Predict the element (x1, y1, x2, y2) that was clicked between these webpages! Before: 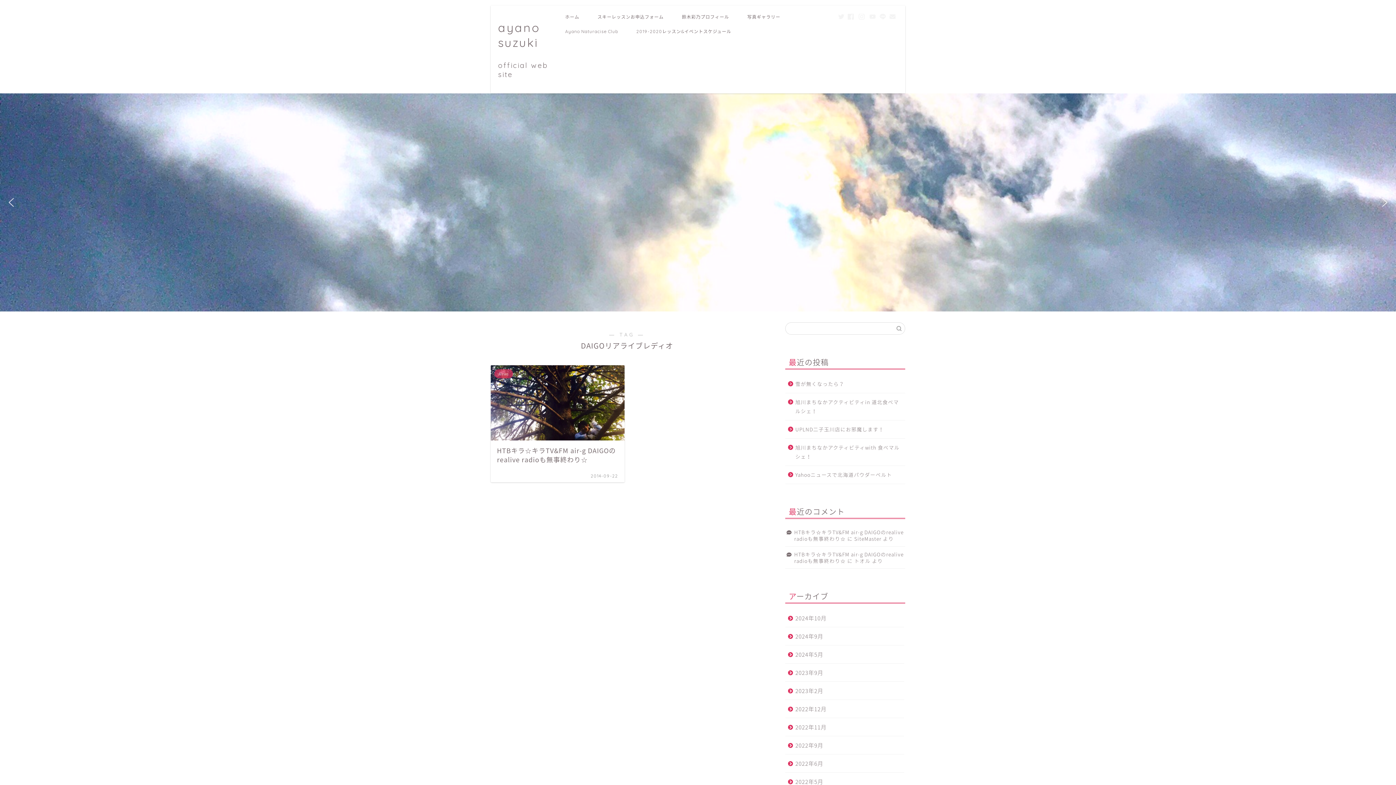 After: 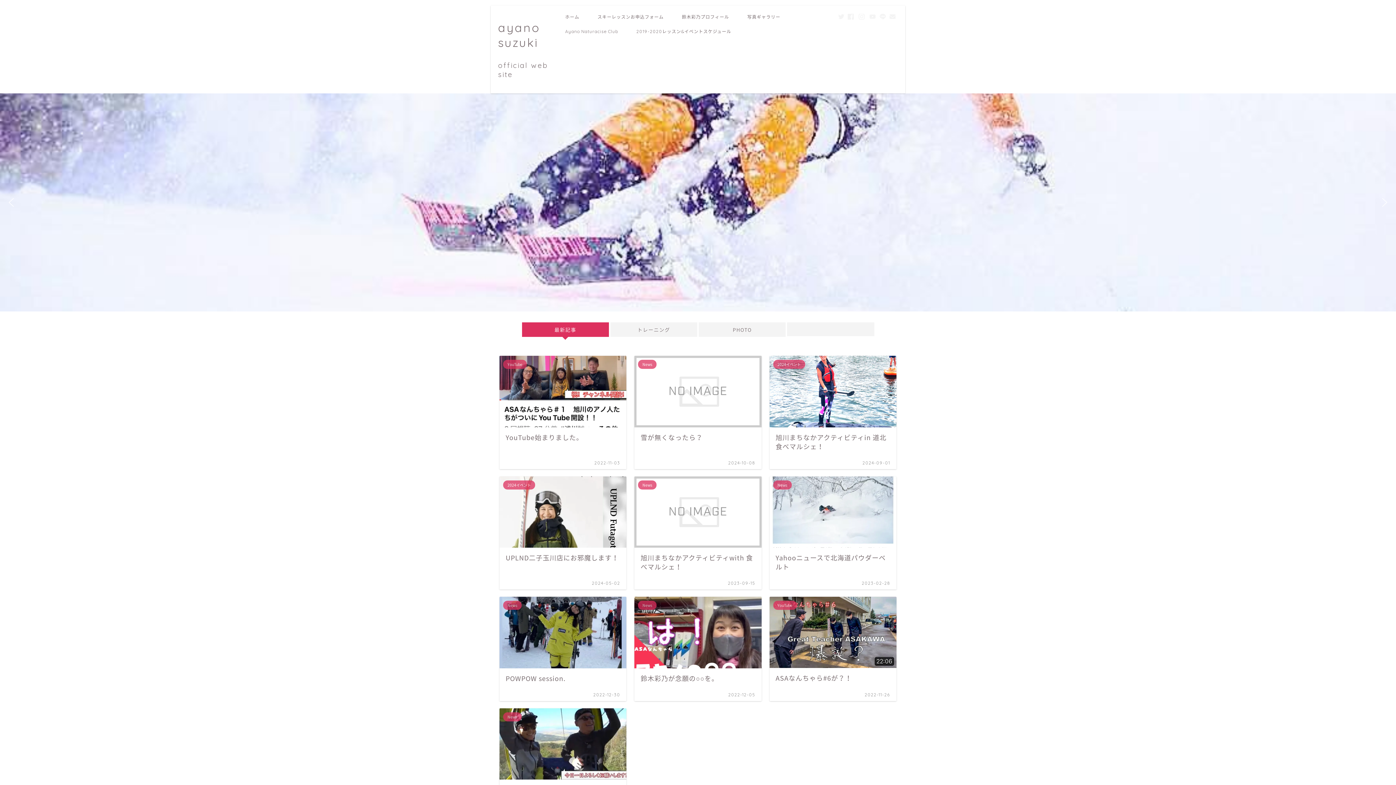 Action: bbox: (556, 11, 588, 25) label: ホーム